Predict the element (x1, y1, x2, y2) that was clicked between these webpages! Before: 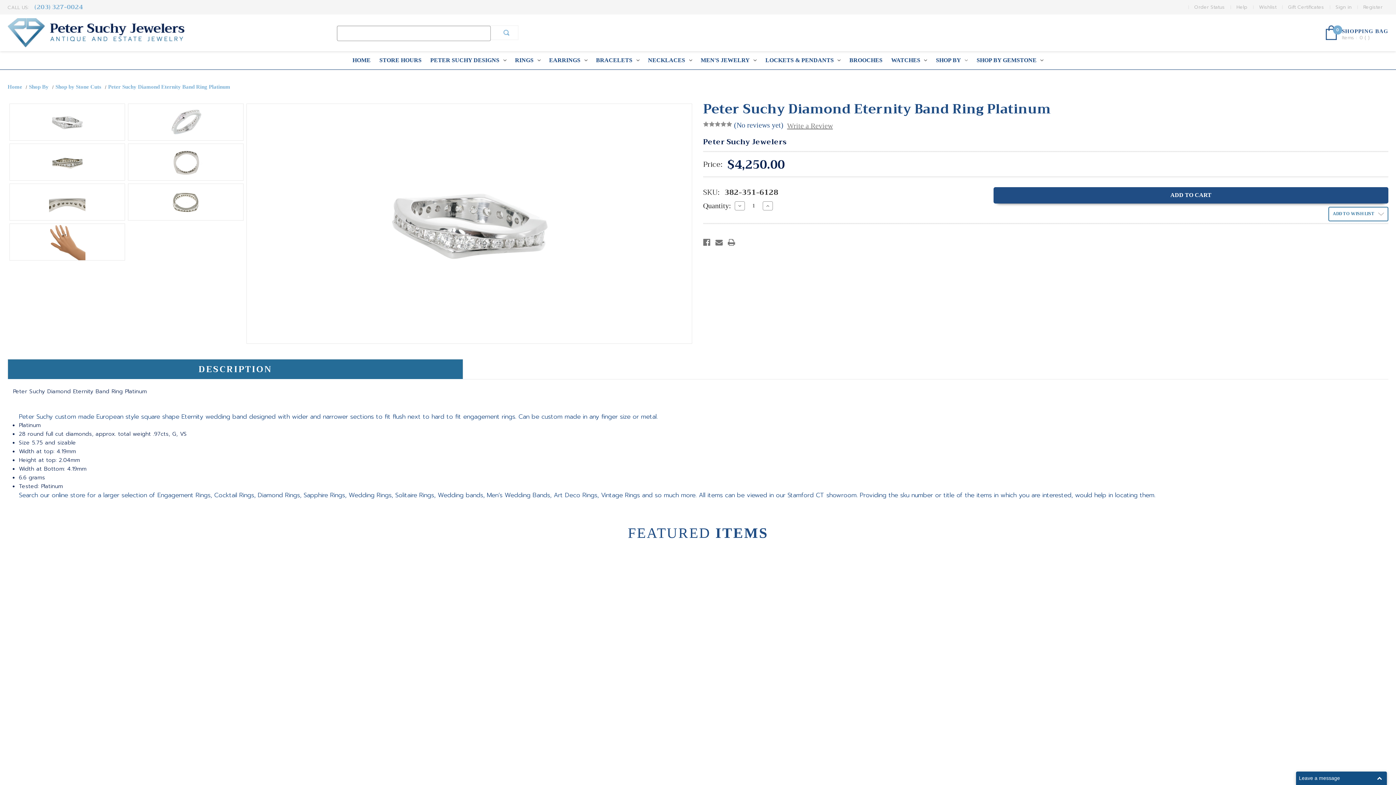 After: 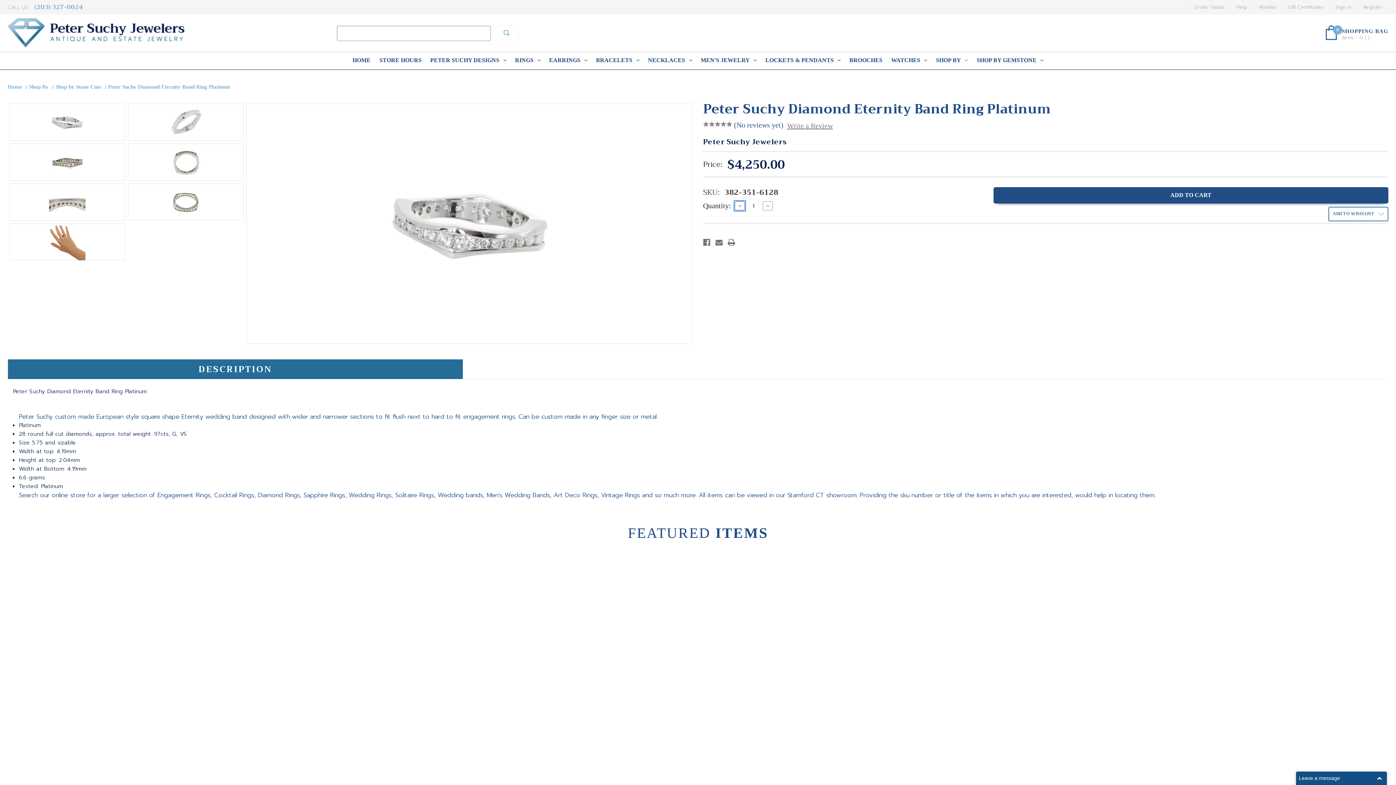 Action: label: Decrease Quantity: bbox: (734, 201, 745, 210)